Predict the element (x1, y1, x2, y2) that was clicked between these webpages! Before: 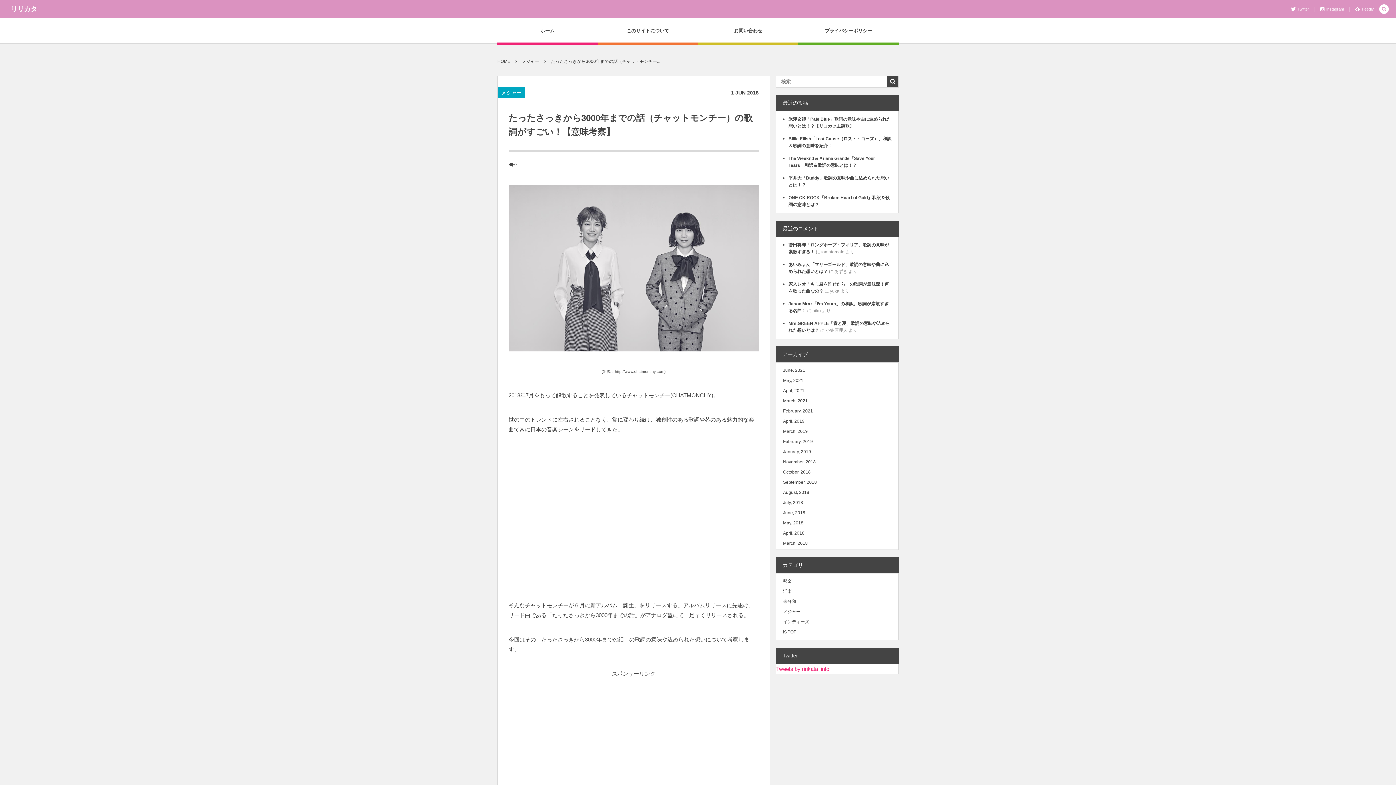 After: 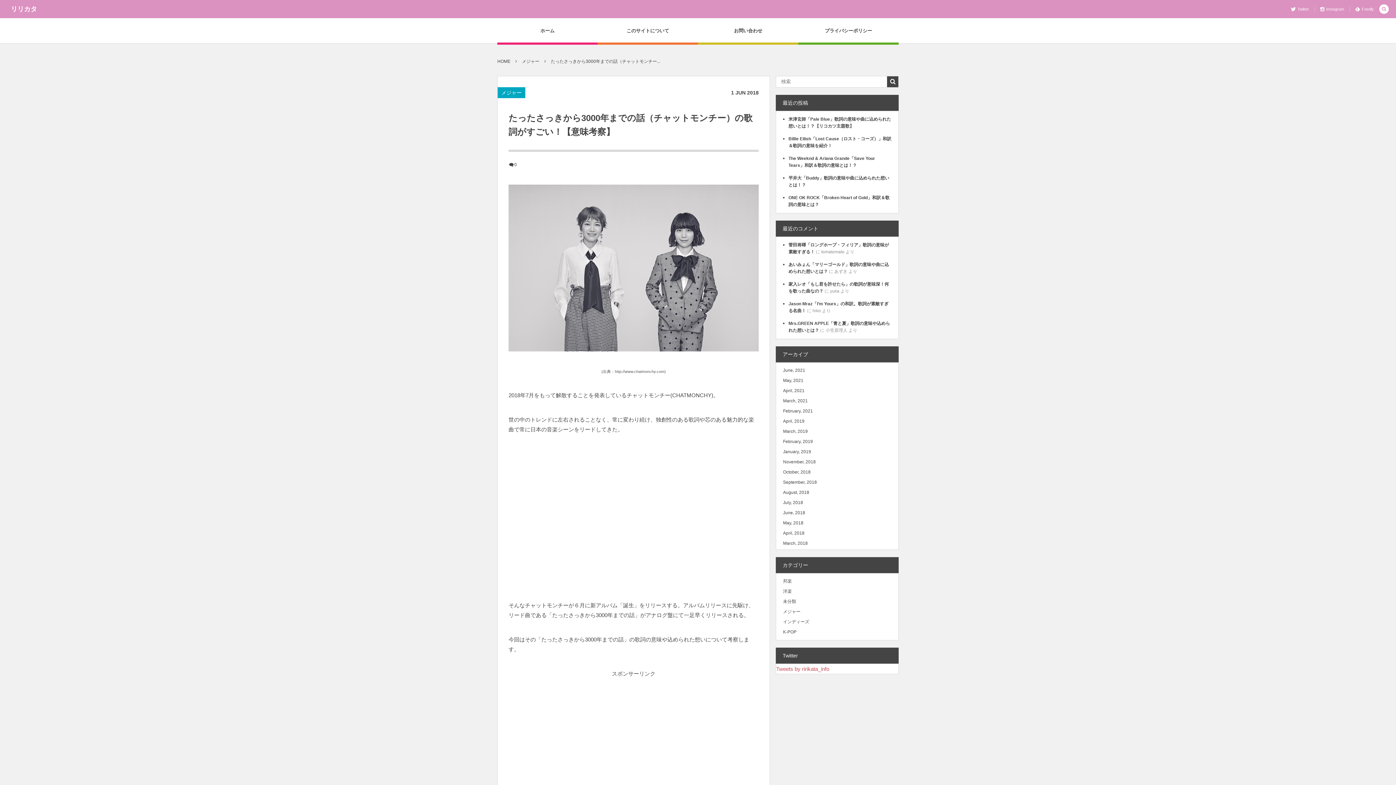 Action: label: Tweets by ririkata_info bbox: (776, 666, 829, 672)